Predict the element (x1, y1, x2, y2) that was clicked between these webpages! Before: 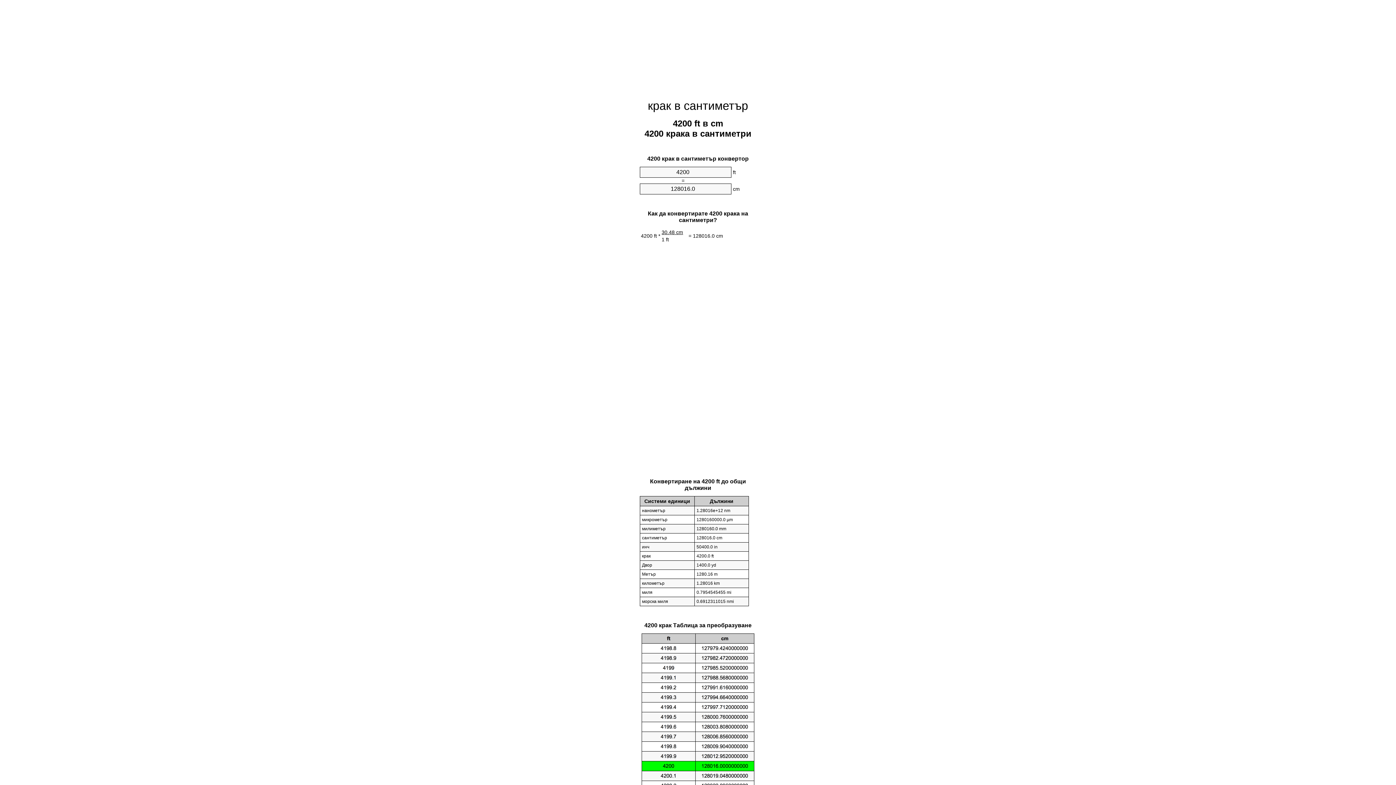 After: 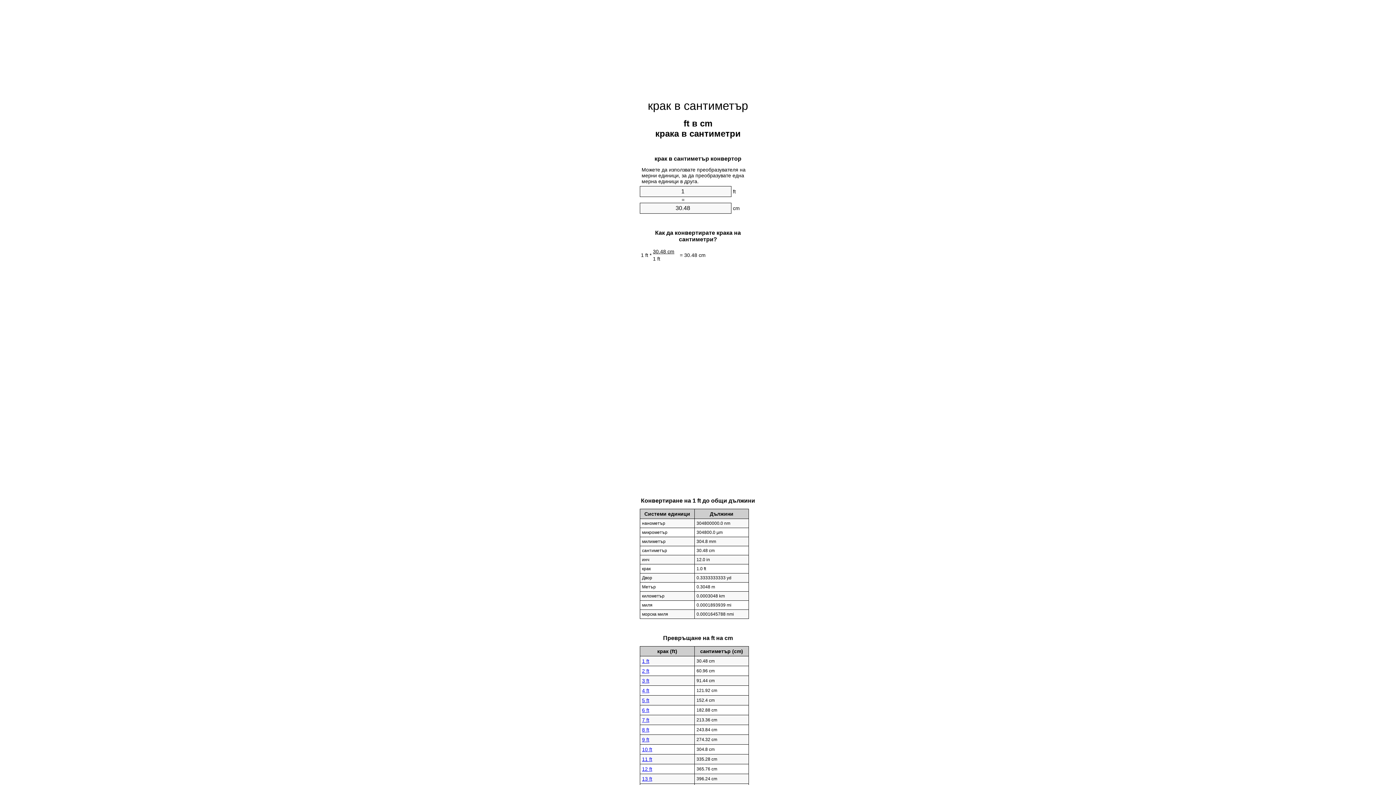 Action: label: крак в сантиметър bbox: (648, 99, 748, 112)